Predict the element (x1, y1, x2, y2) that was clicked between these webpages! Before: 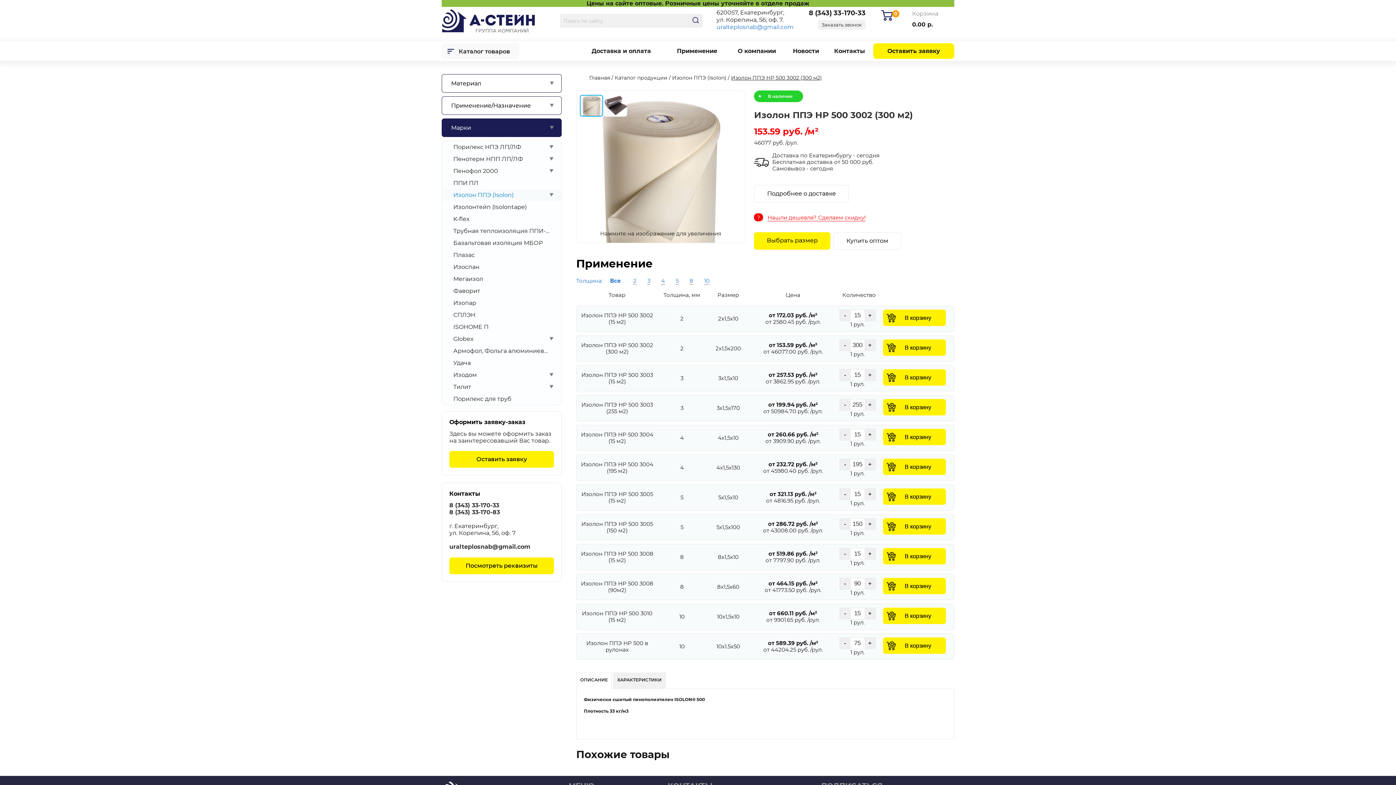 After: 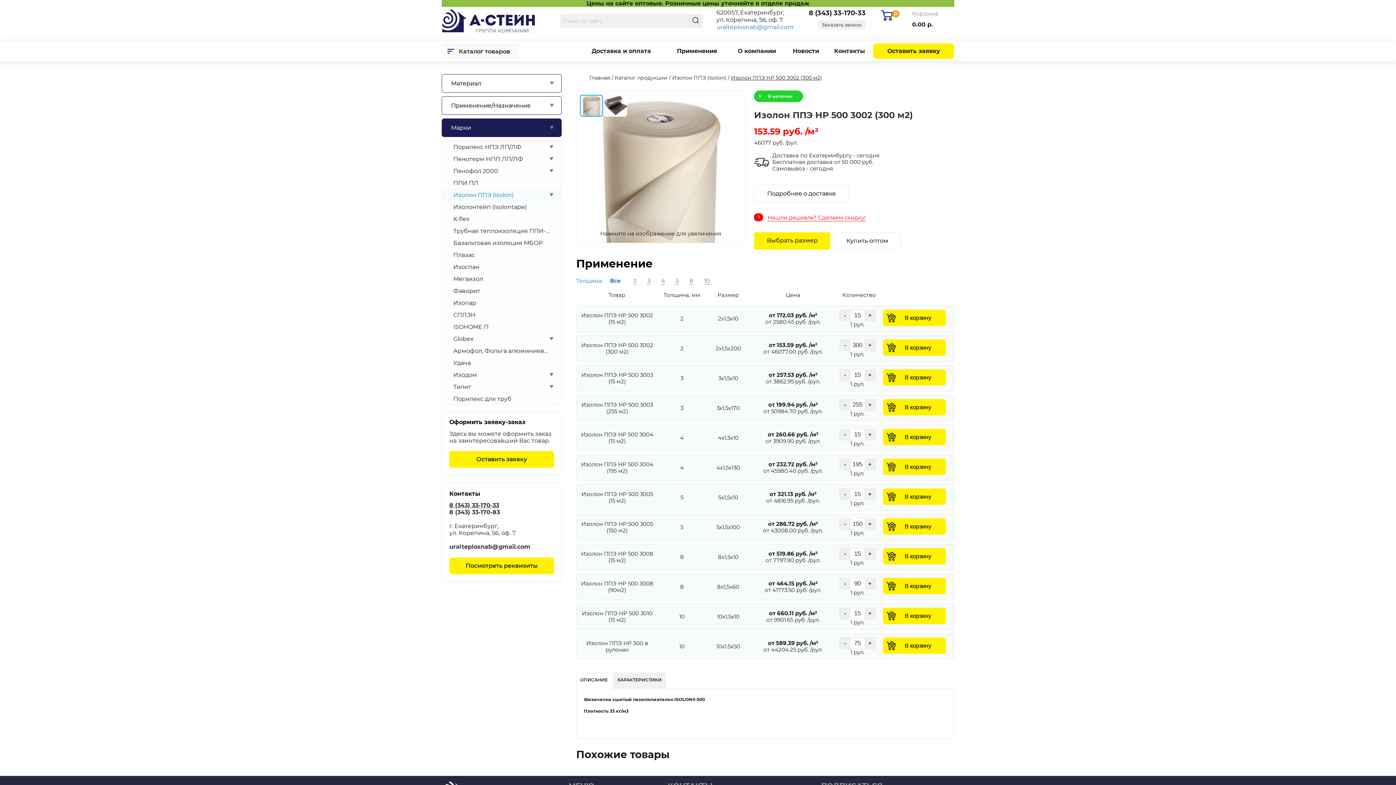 Action: label: 8 (343) 33-170-33 bbox: (449, 502, 499, 509)